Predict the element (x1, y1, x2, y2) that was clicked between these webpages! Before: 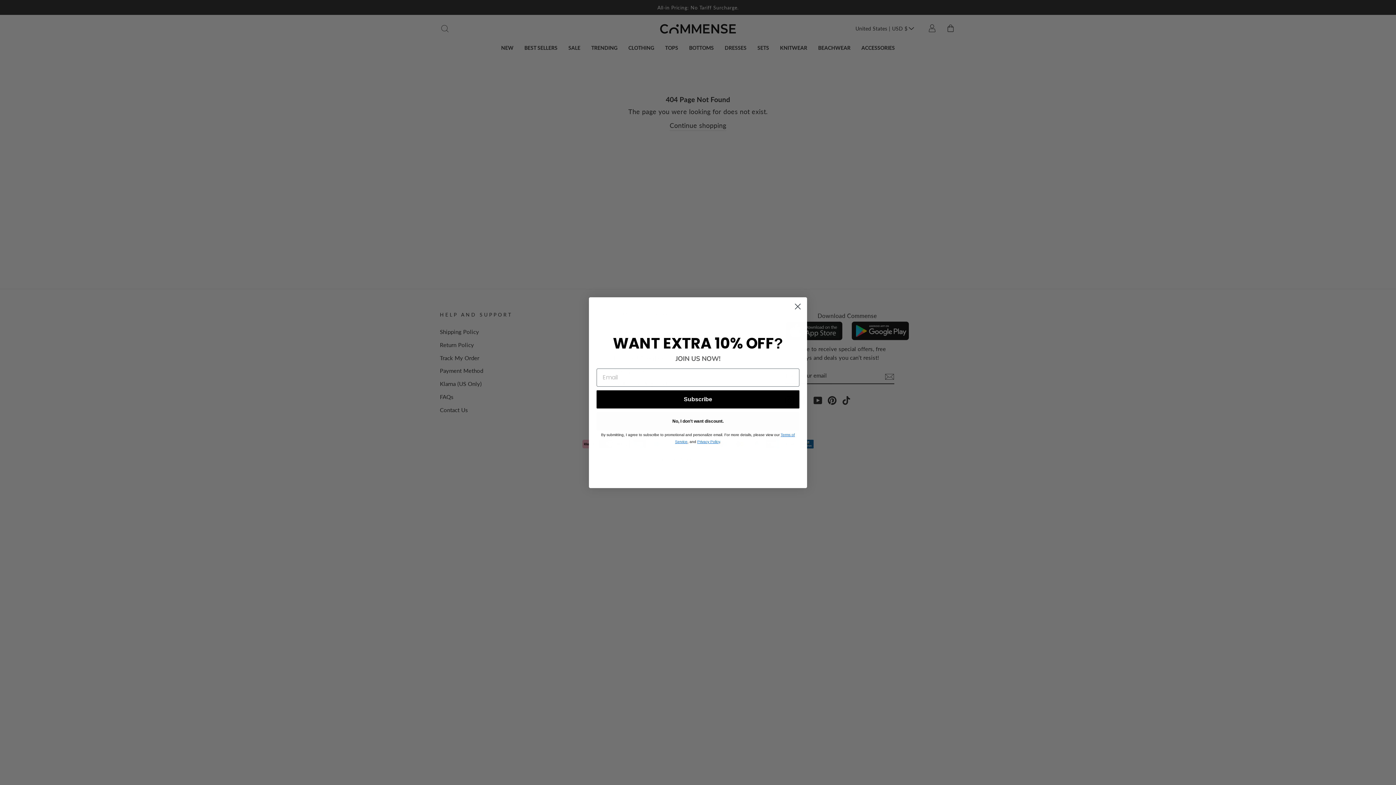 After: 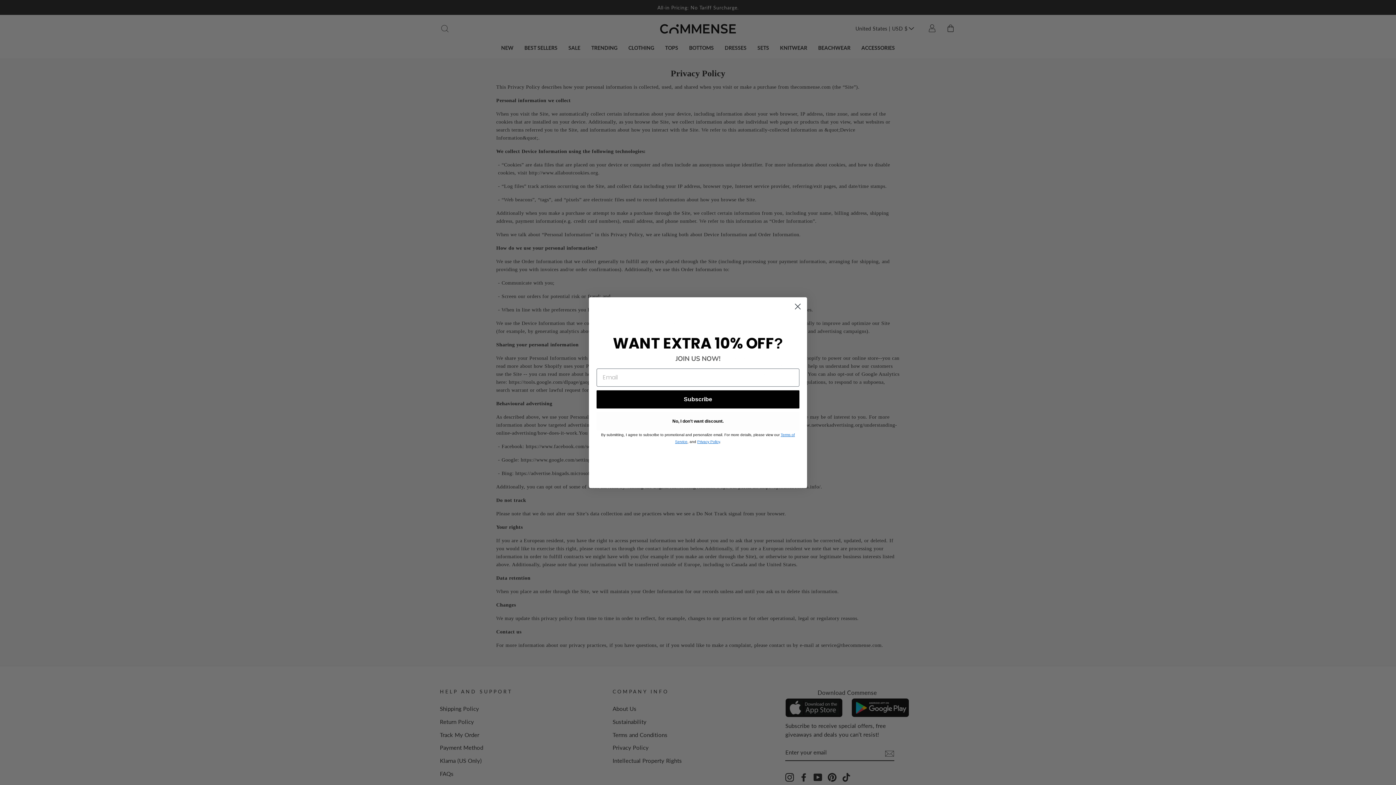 Action: label: Privacy Policy bbox: (697, 439, 720, 443)